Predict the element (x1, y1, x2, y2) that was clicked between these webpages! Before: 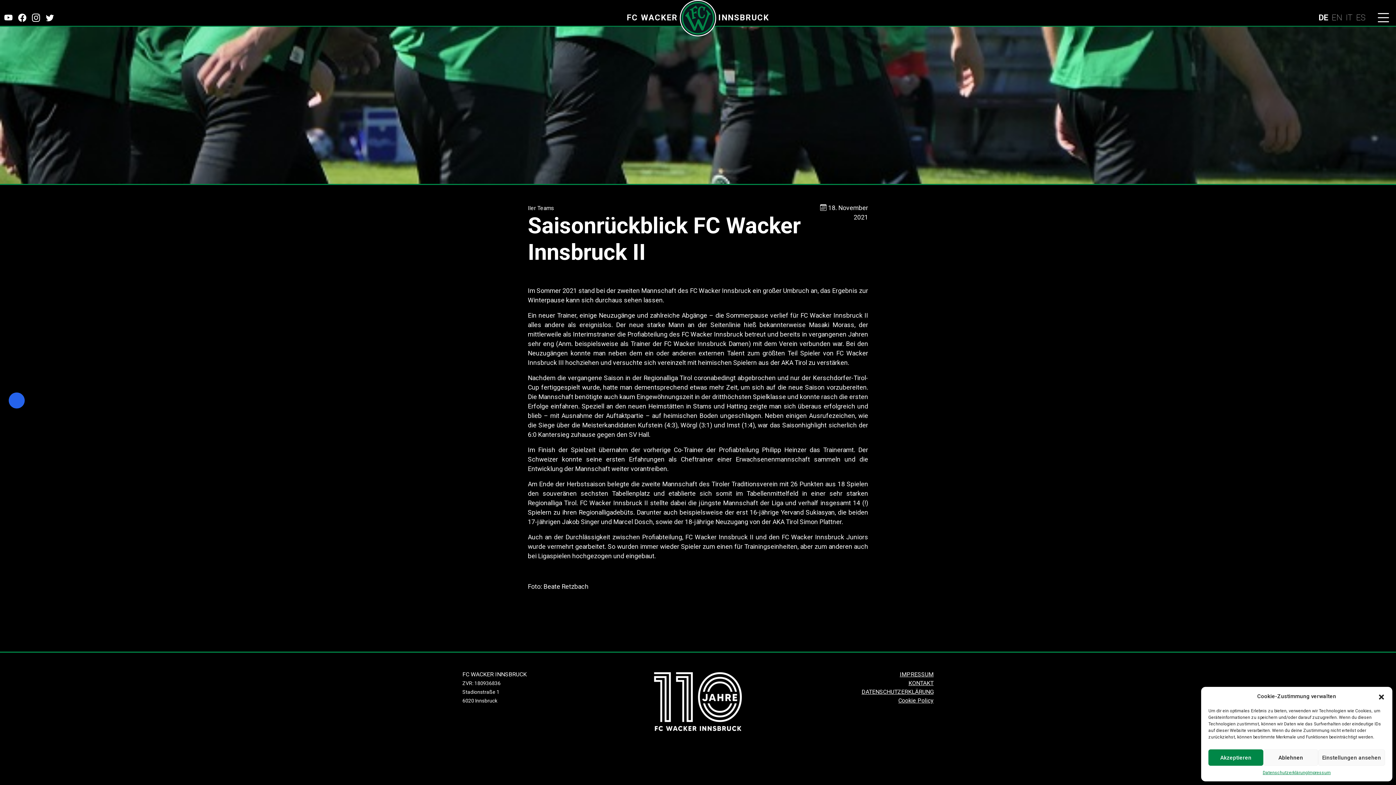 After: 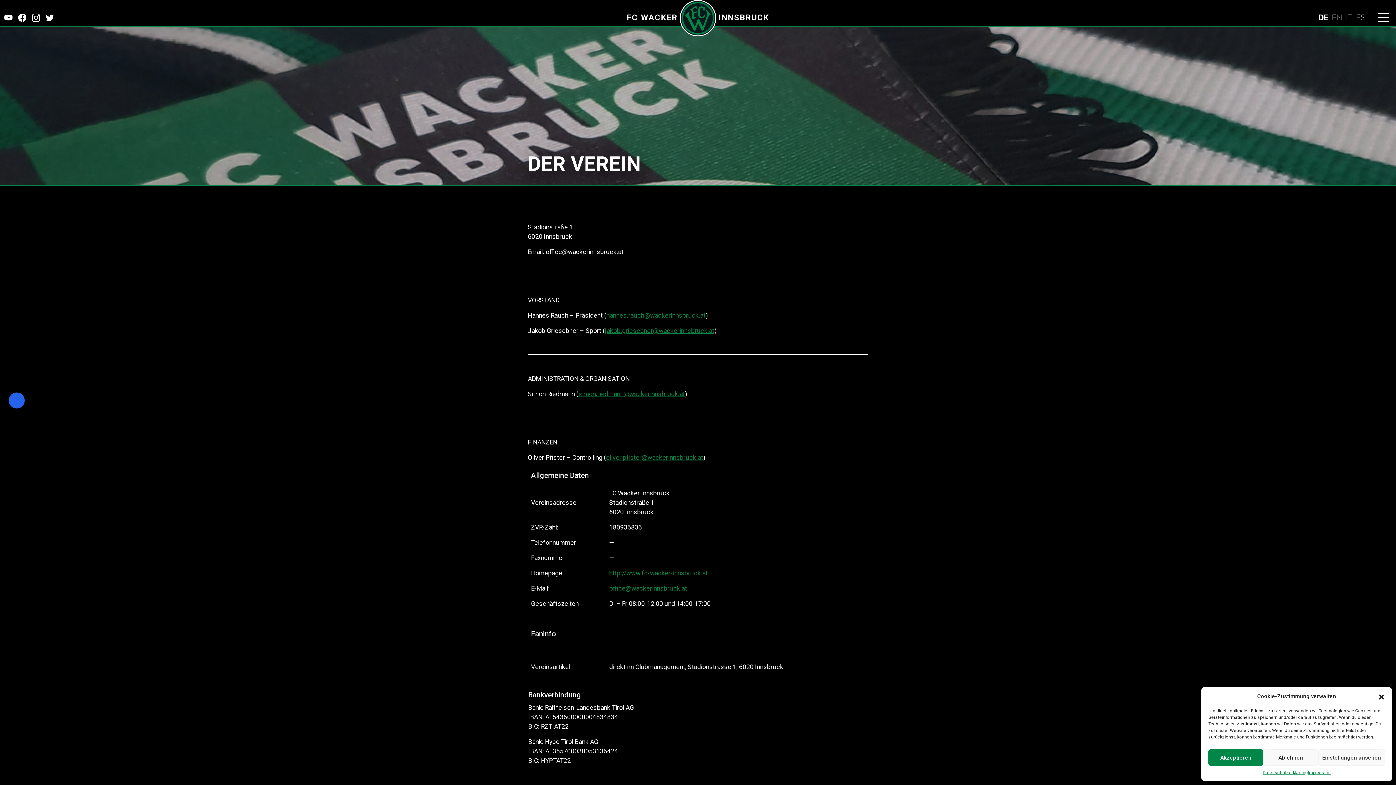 Action: bbox: (908, 680, 933, 686) label: KONTAKT